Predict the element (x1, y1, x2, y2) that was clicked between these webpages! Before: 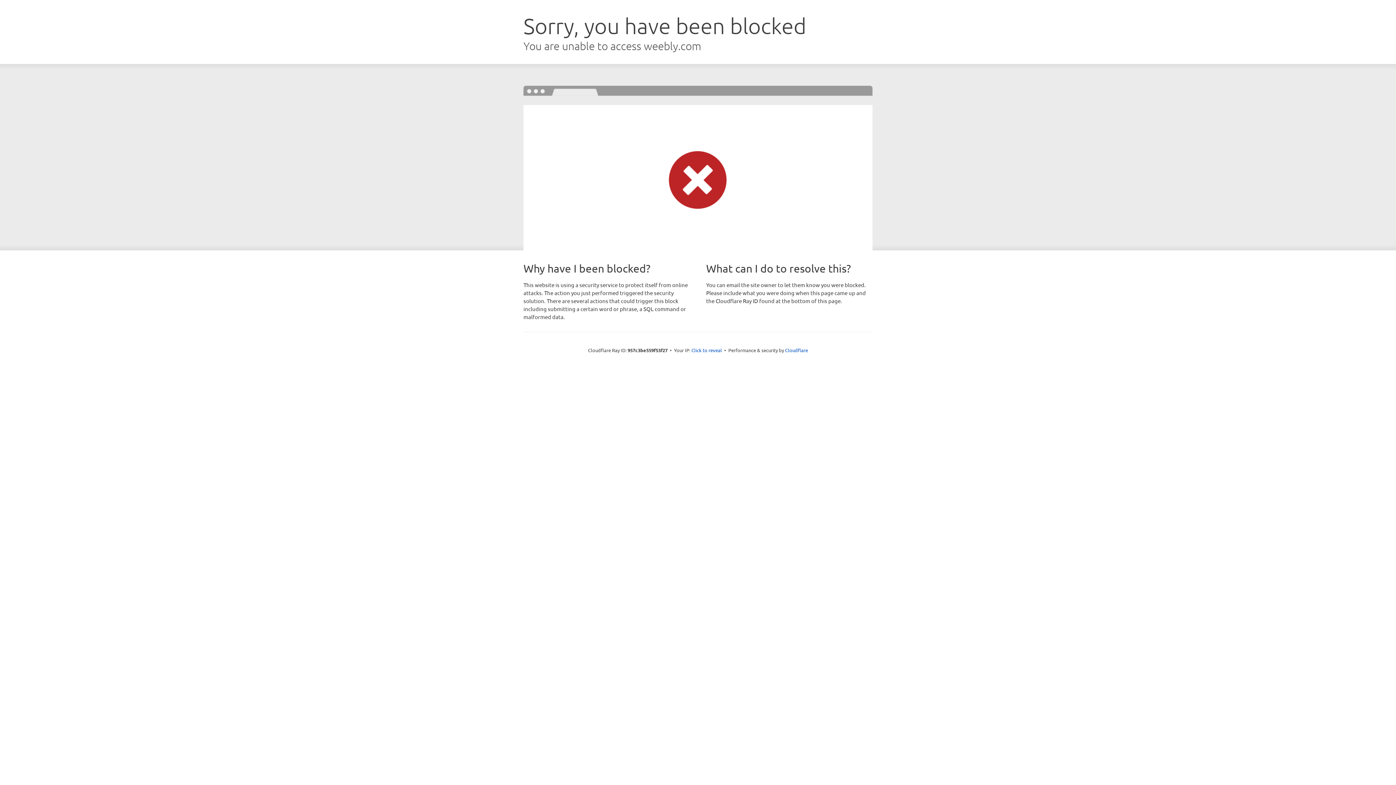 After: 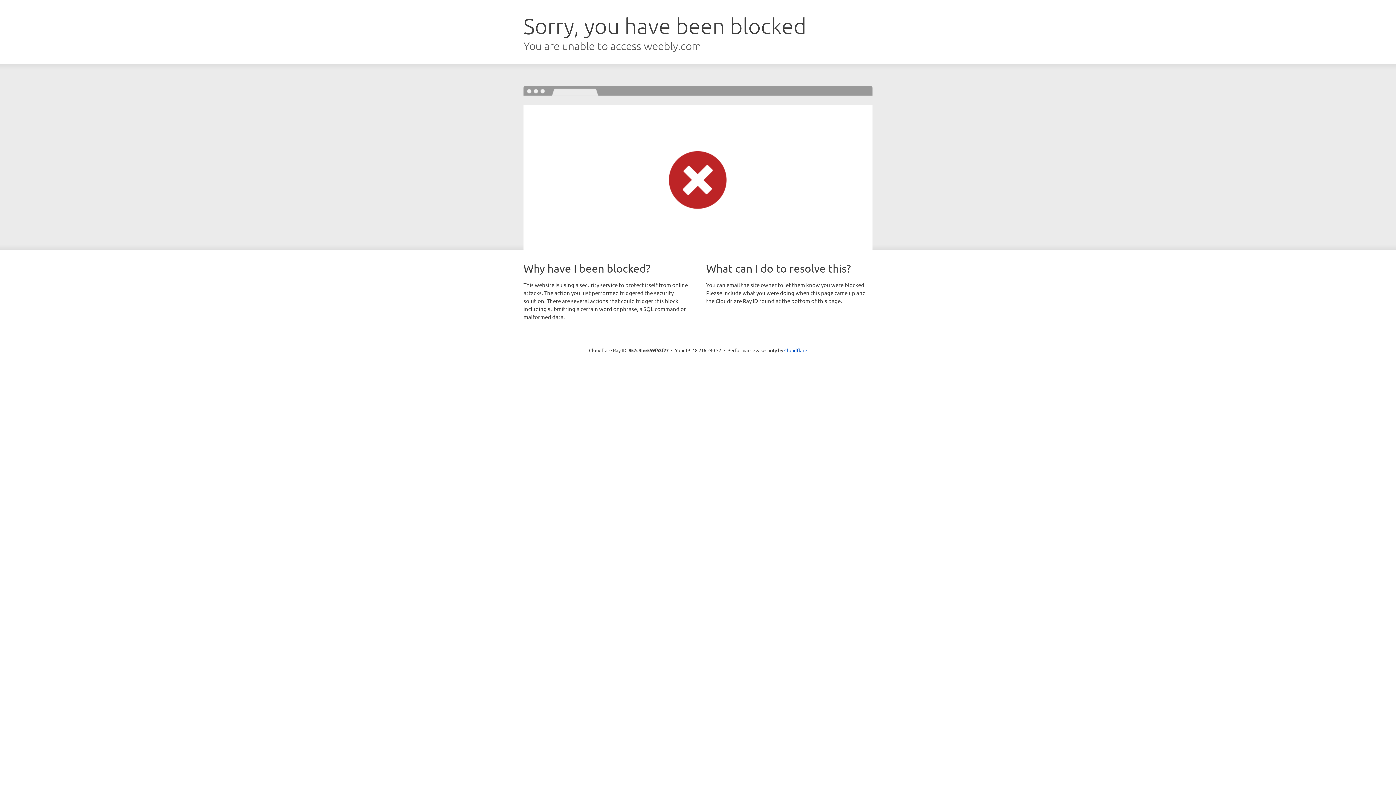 Action: label: Click to reveal bbox: (691, 346, 722, 353)